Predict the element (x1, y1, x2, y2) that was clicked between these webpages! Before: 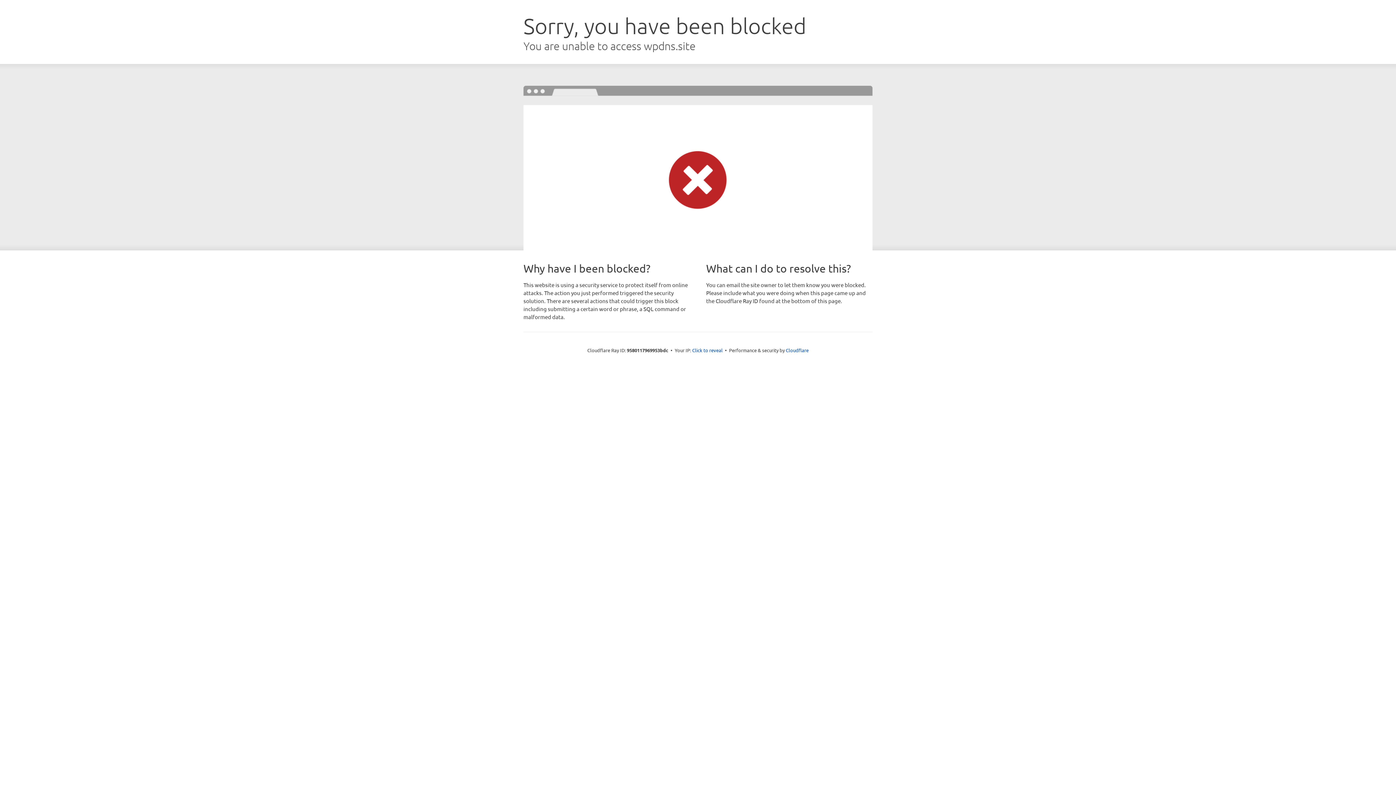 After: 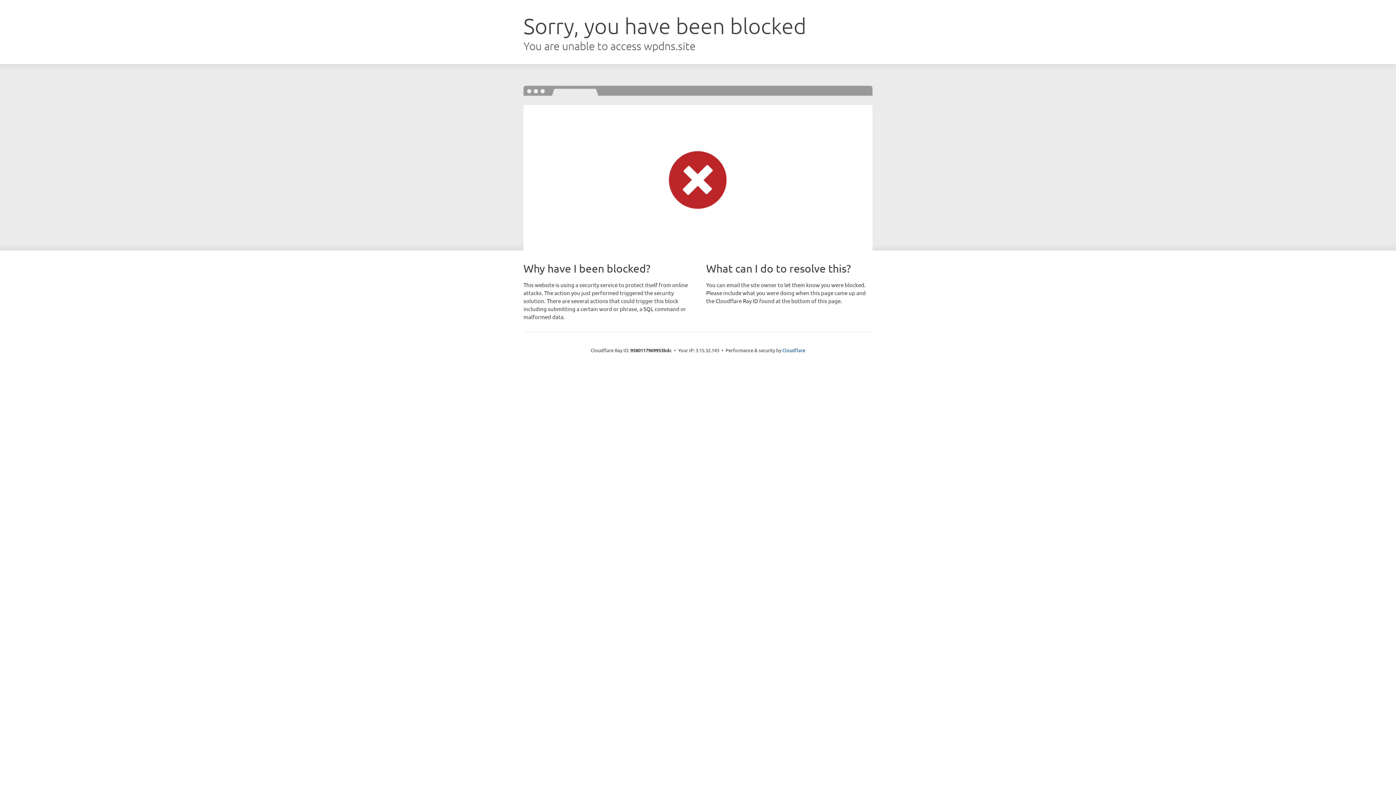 Action: label: Click to reveal bbox: (692, 346, 722, 353)